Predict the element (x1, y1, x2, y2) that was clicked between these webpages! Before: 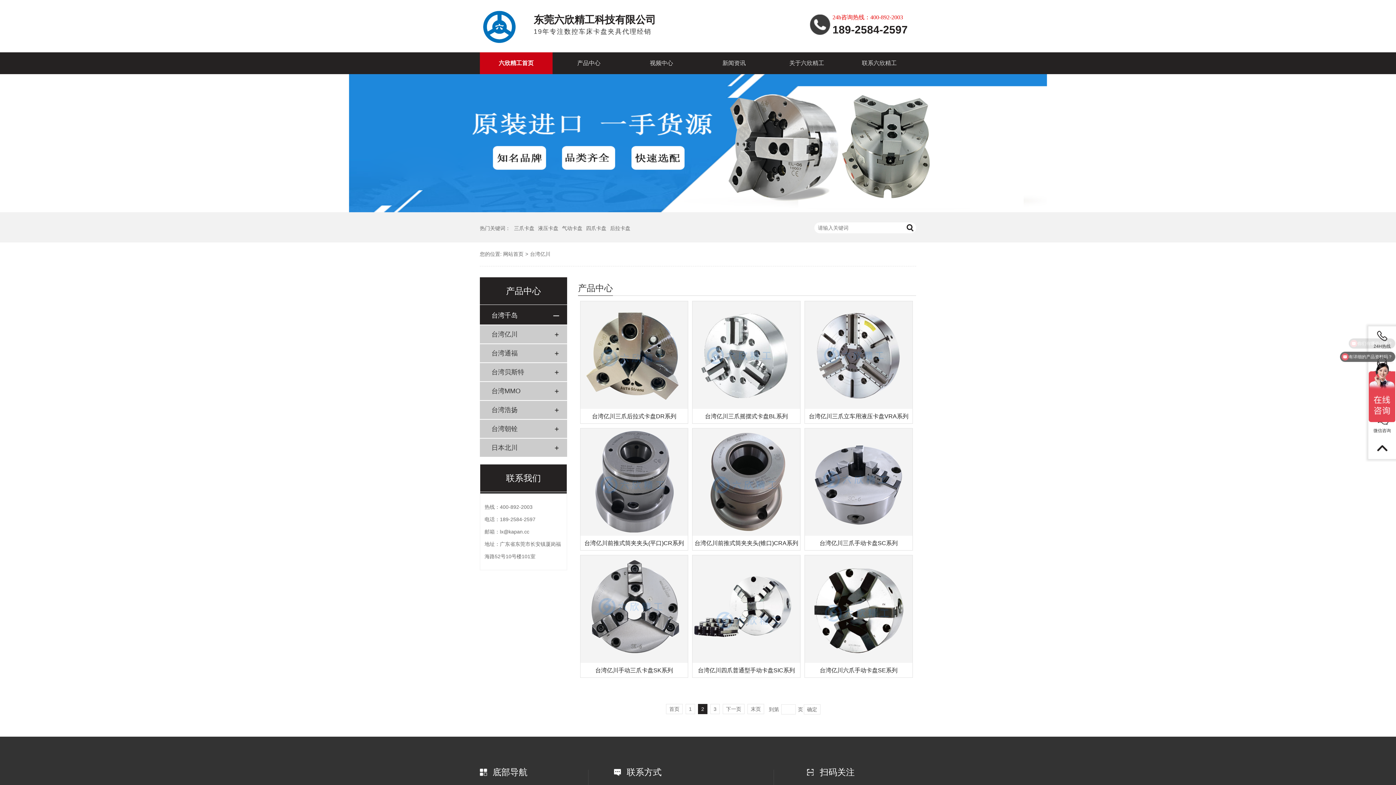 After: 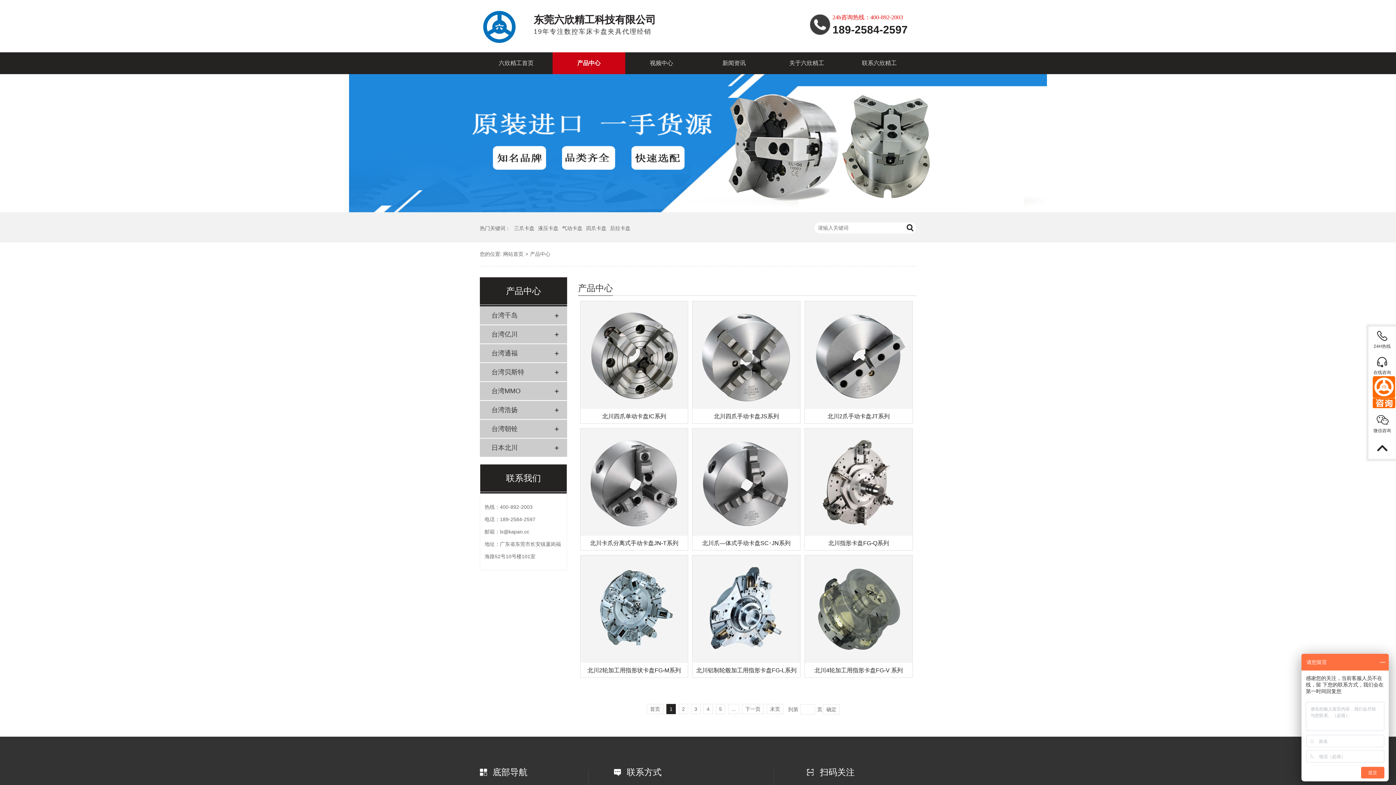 Action: label: 产品中心 bbox: (552, 52, 625, 74)